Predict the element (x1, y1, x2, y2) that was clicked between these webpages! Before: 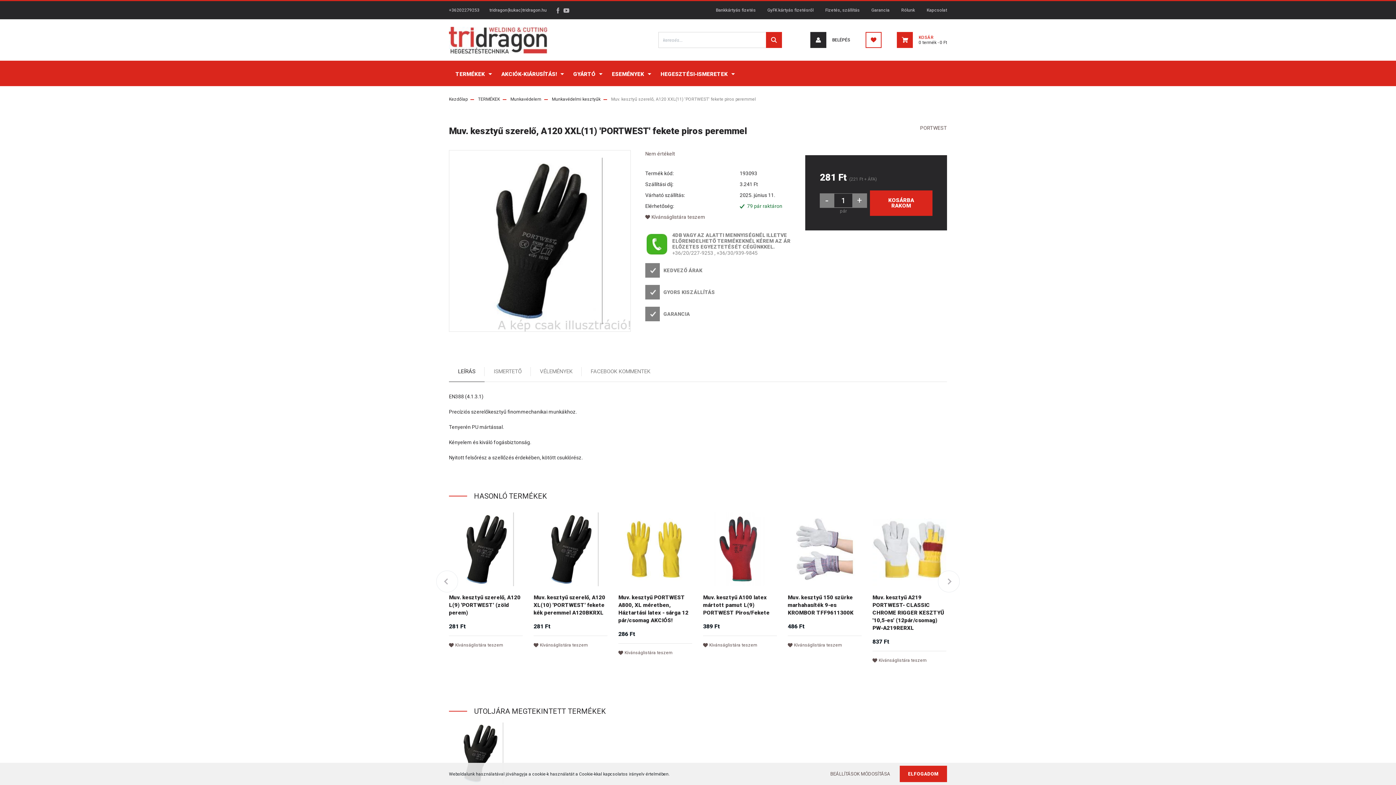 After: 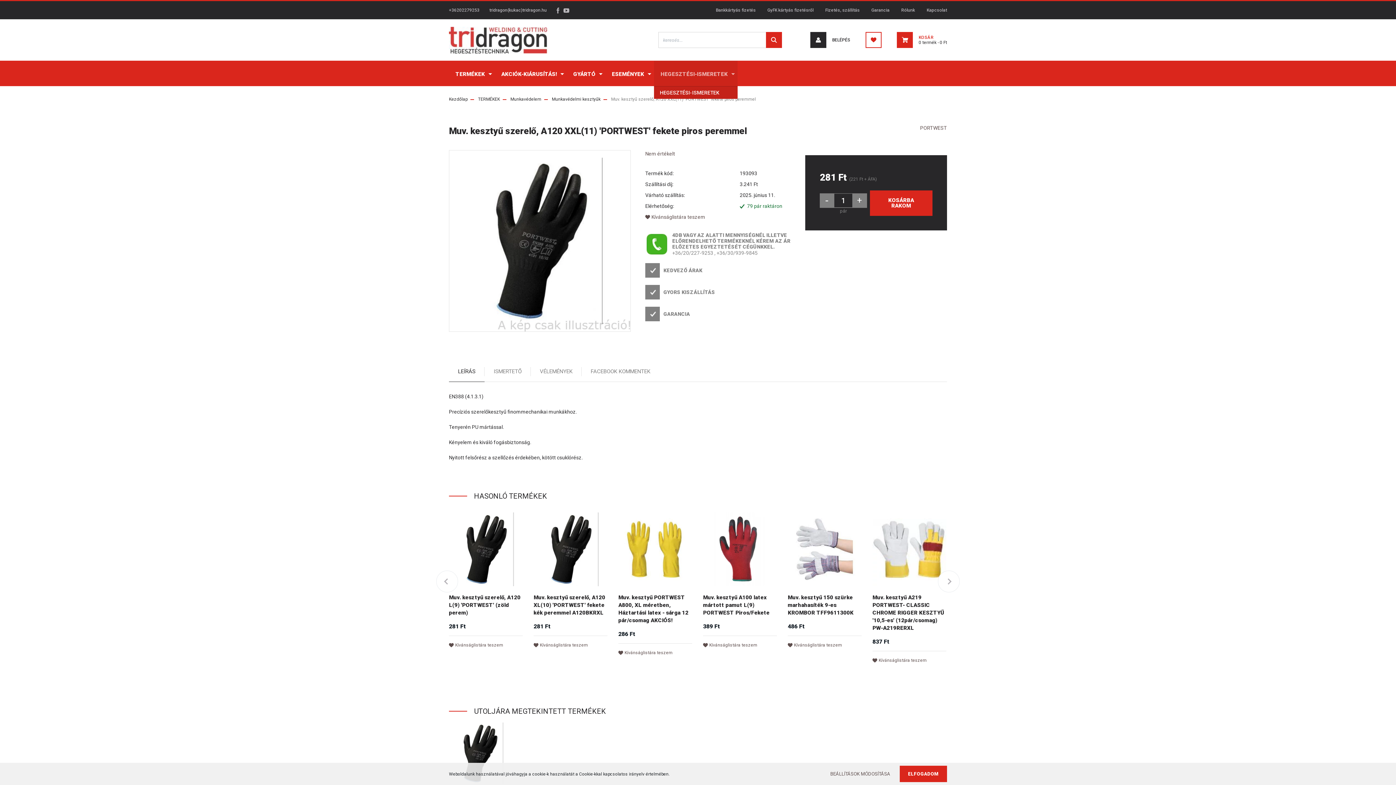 Action: label: HEGESZTÉSI-ISMERETEK  bbox: (654, 60, 737, 86)